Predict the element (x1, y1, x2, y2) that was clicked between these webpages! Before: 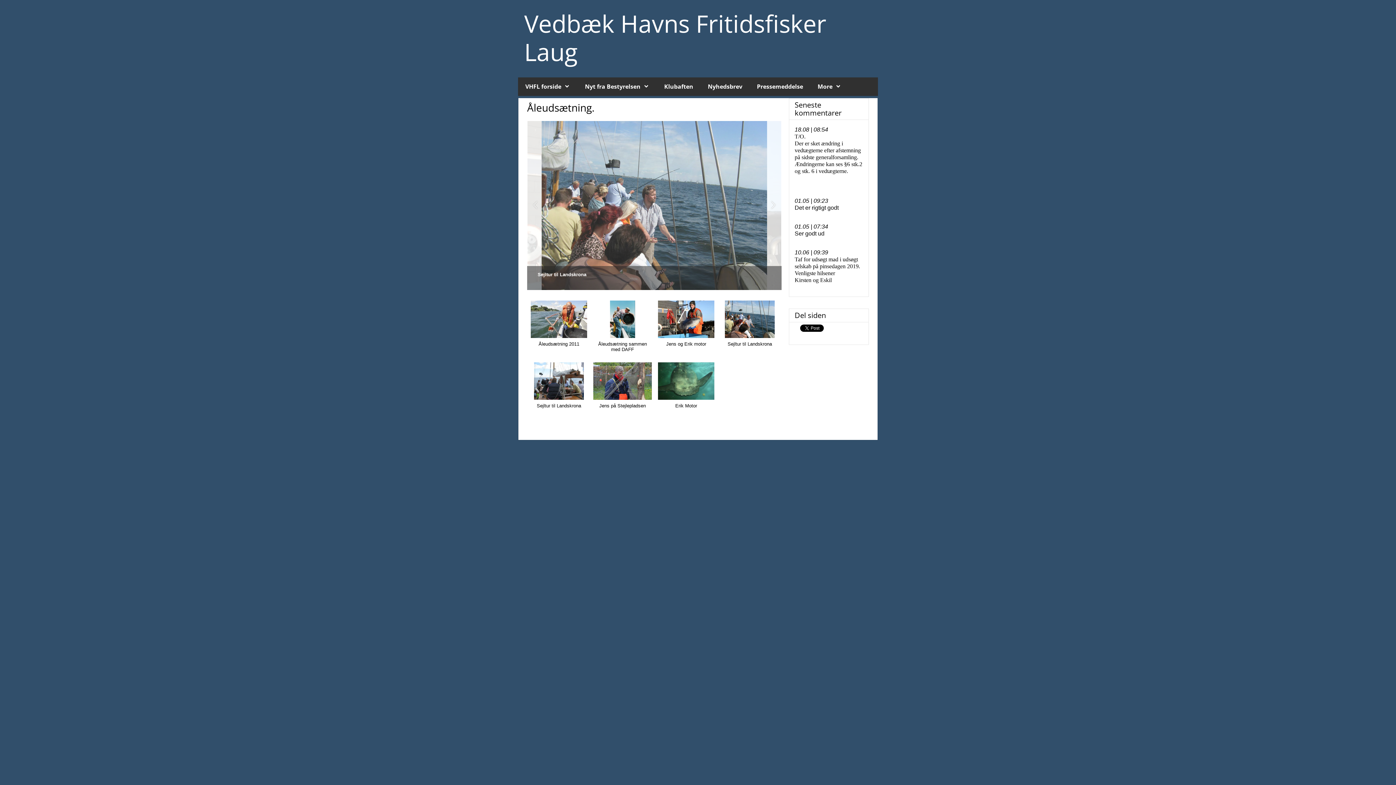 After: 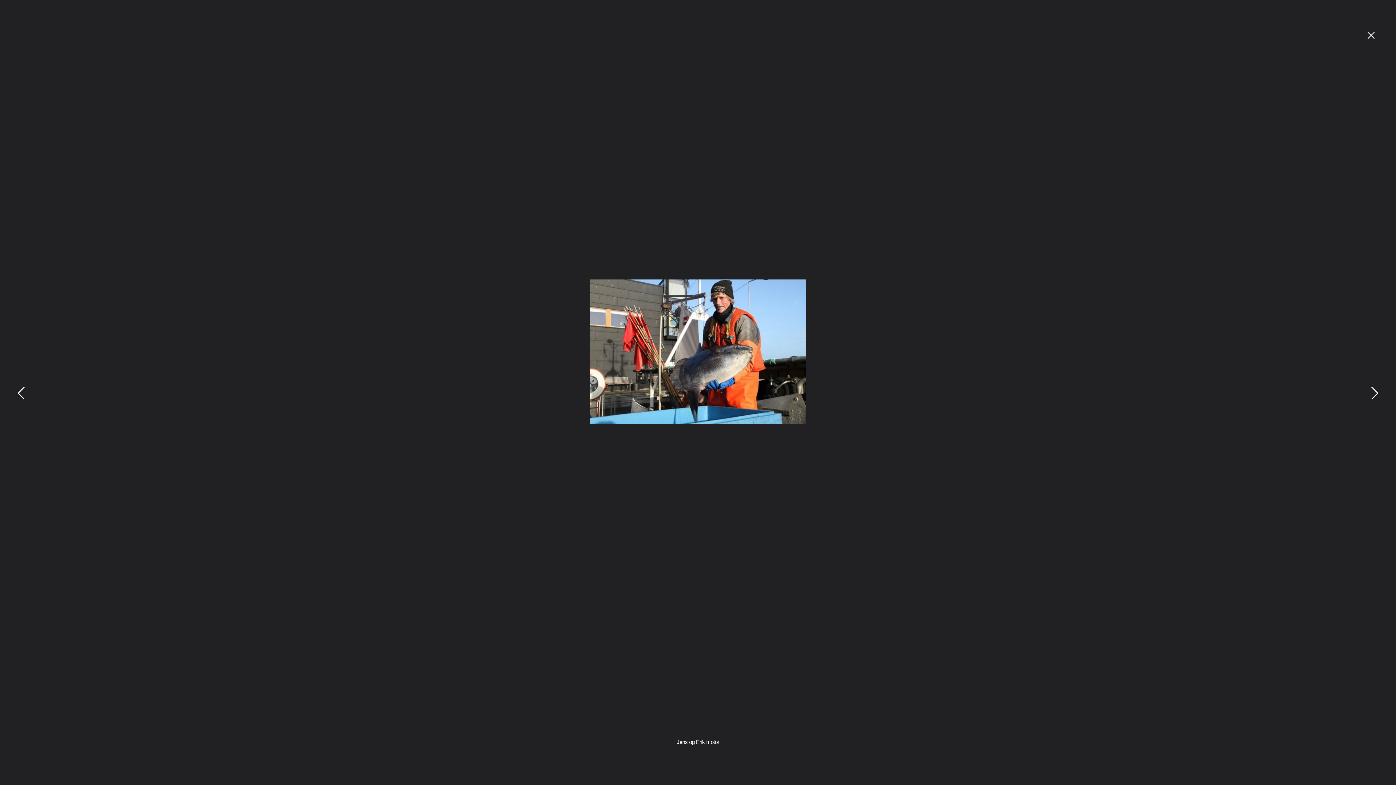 Action: label: Jens og Erik motor bbox: (657, 300, 715, 351)